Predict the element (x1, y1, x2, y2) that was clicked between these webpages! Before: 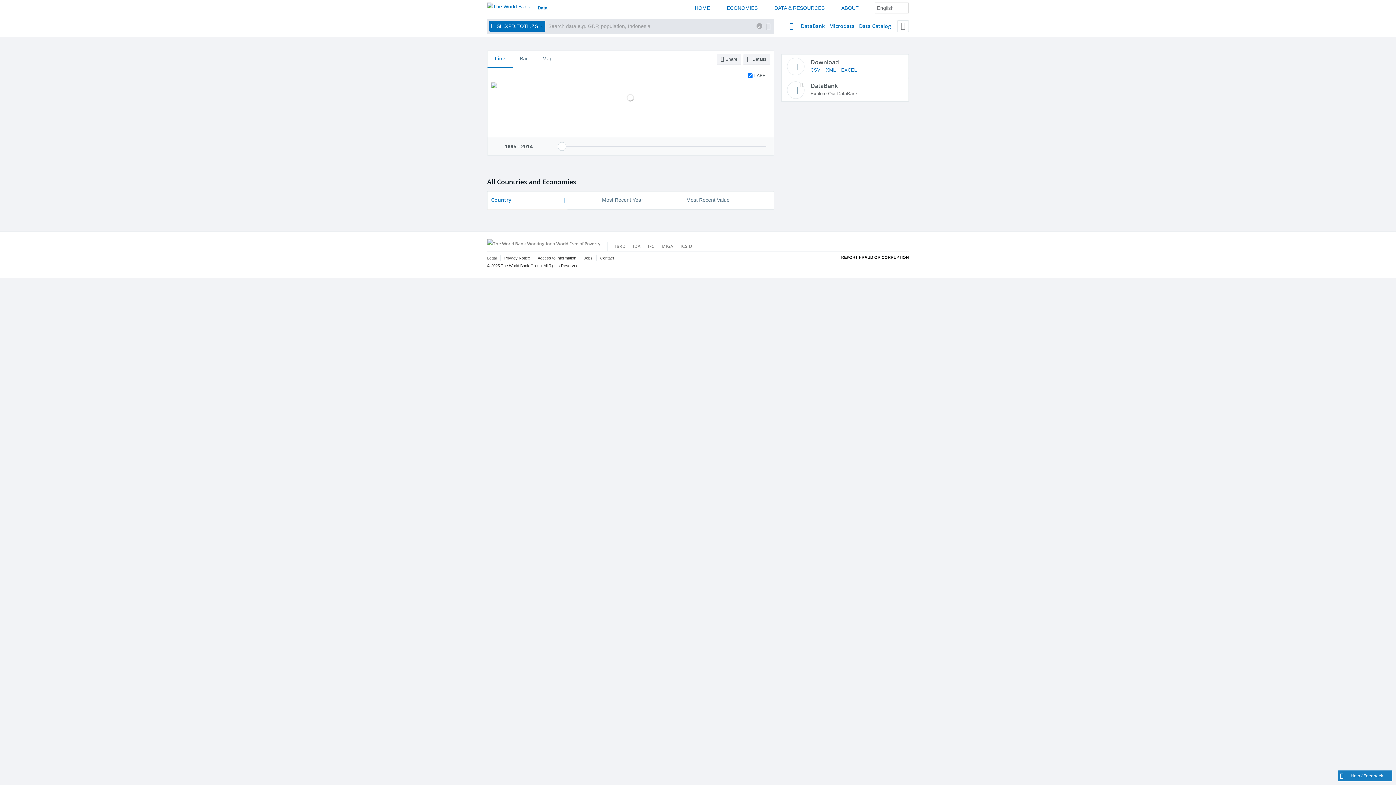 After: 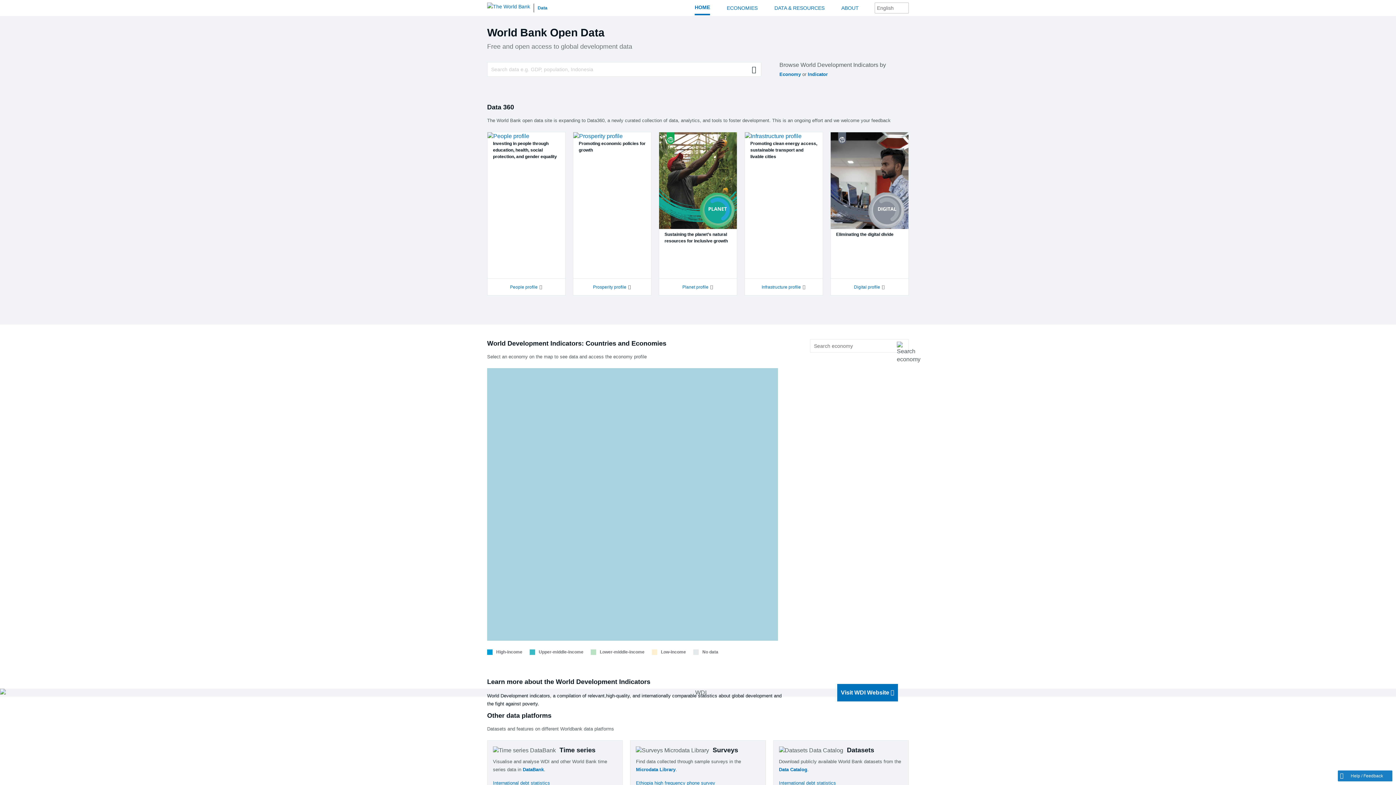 Action: bbox: (694, 4, 710, 12) label: HOME